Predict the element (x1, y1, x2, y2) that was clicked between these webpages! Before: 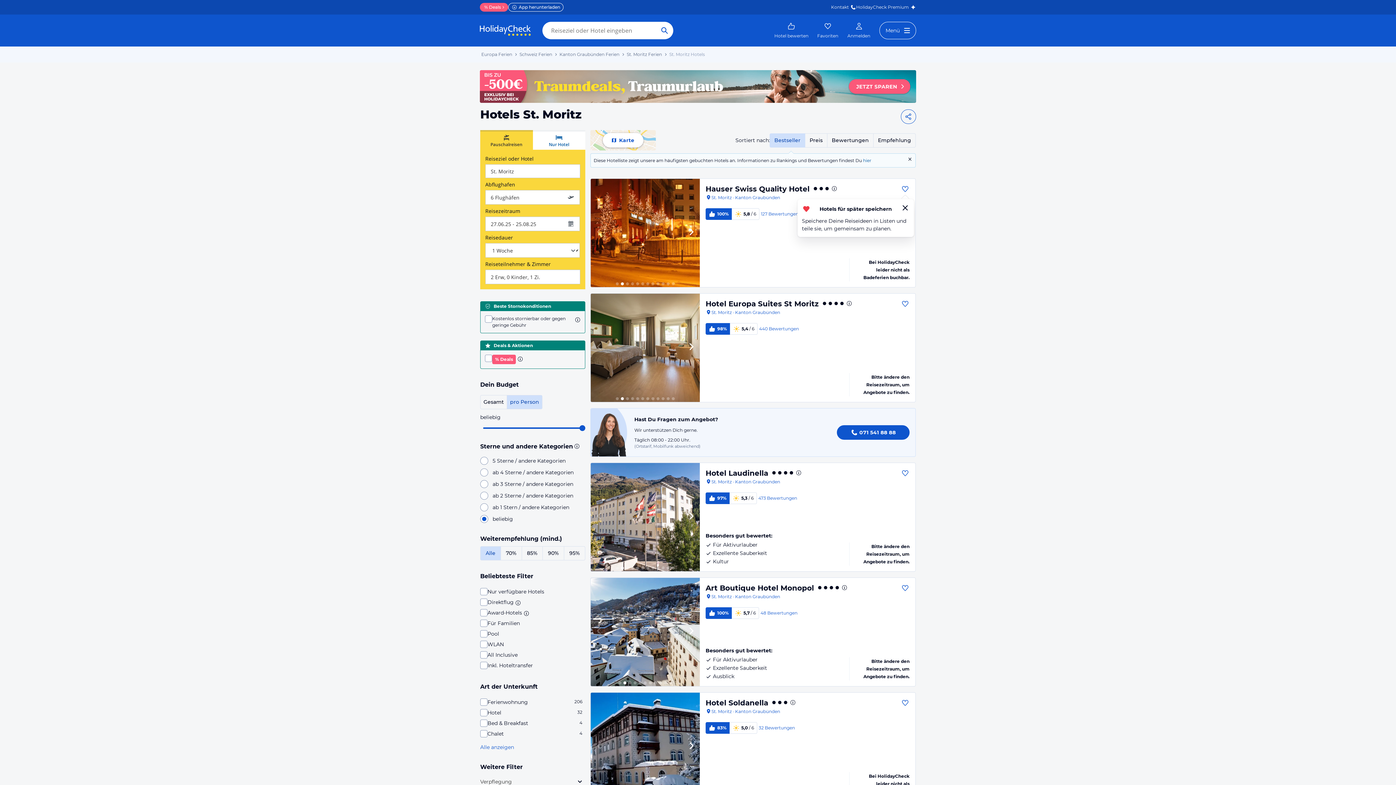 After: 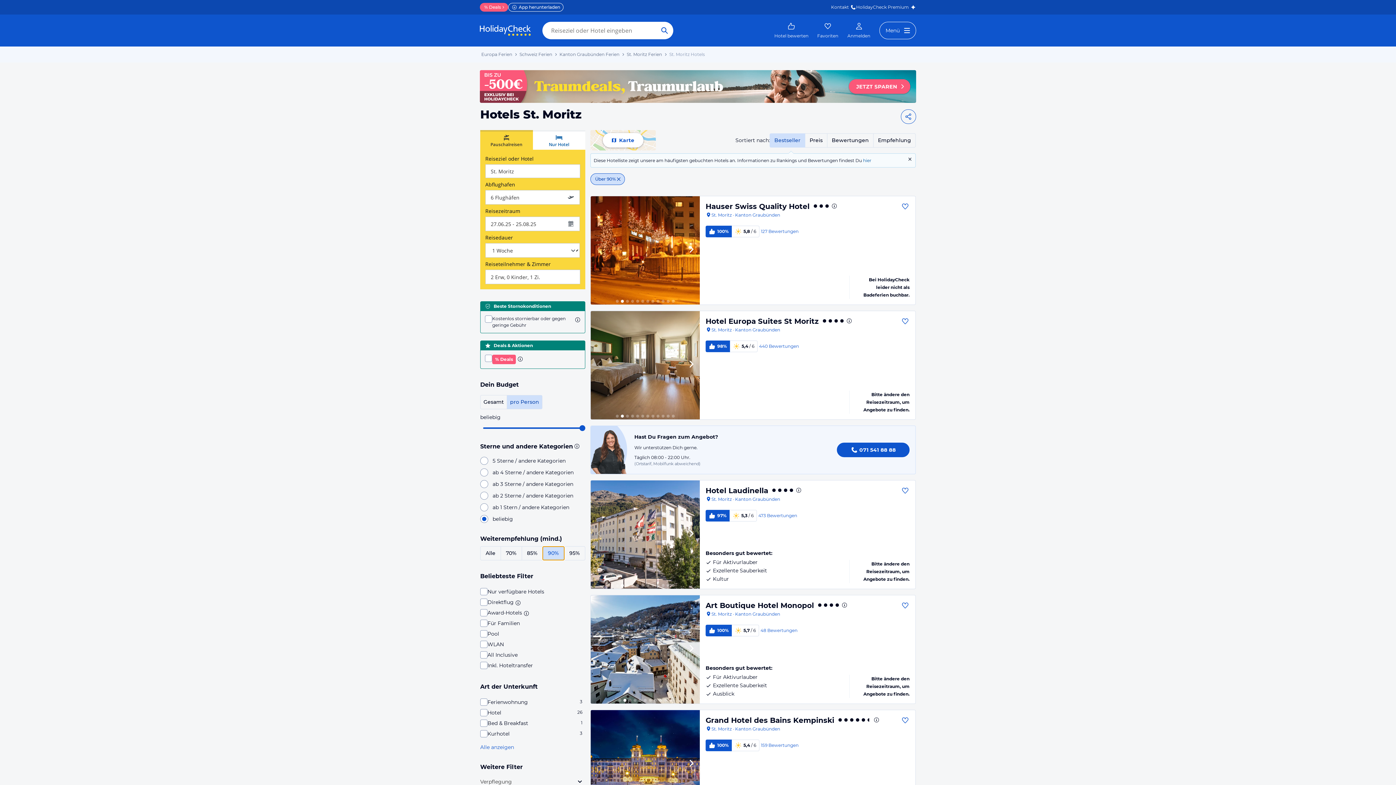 Action: label: 90% bbox: (543, 546, 564, 560)